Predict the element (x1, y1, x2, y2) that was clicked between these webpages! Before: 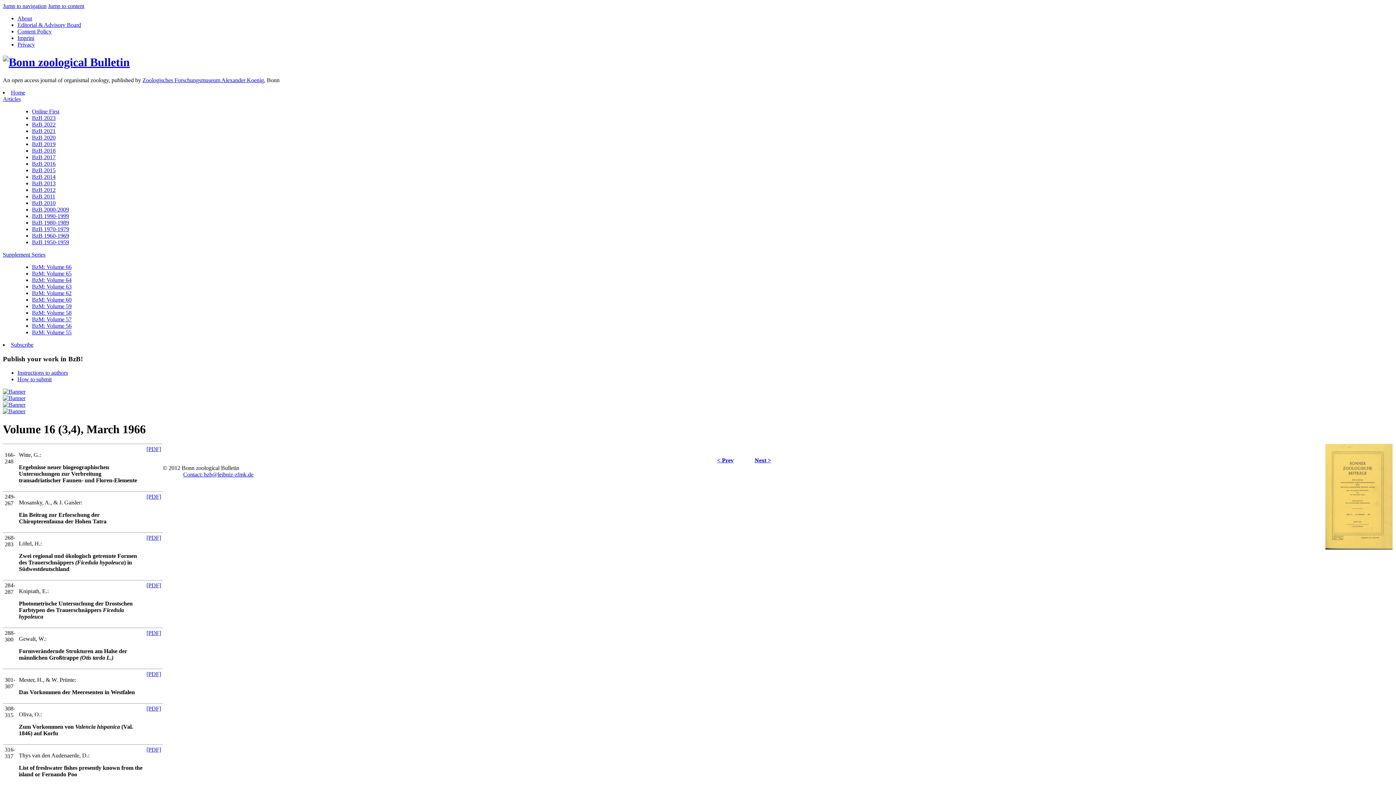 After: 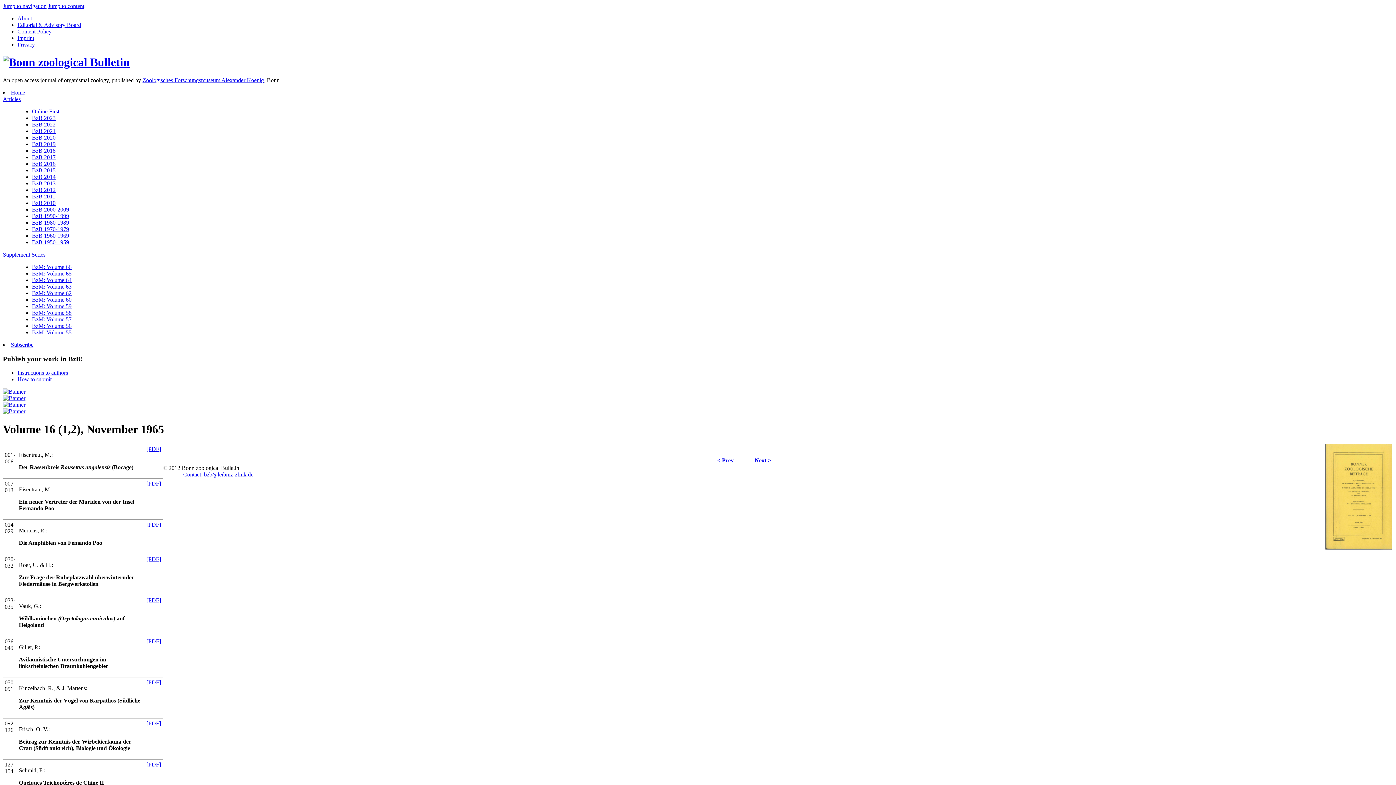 Action: label: < Prev bbox: (717, 457, 733, 463)